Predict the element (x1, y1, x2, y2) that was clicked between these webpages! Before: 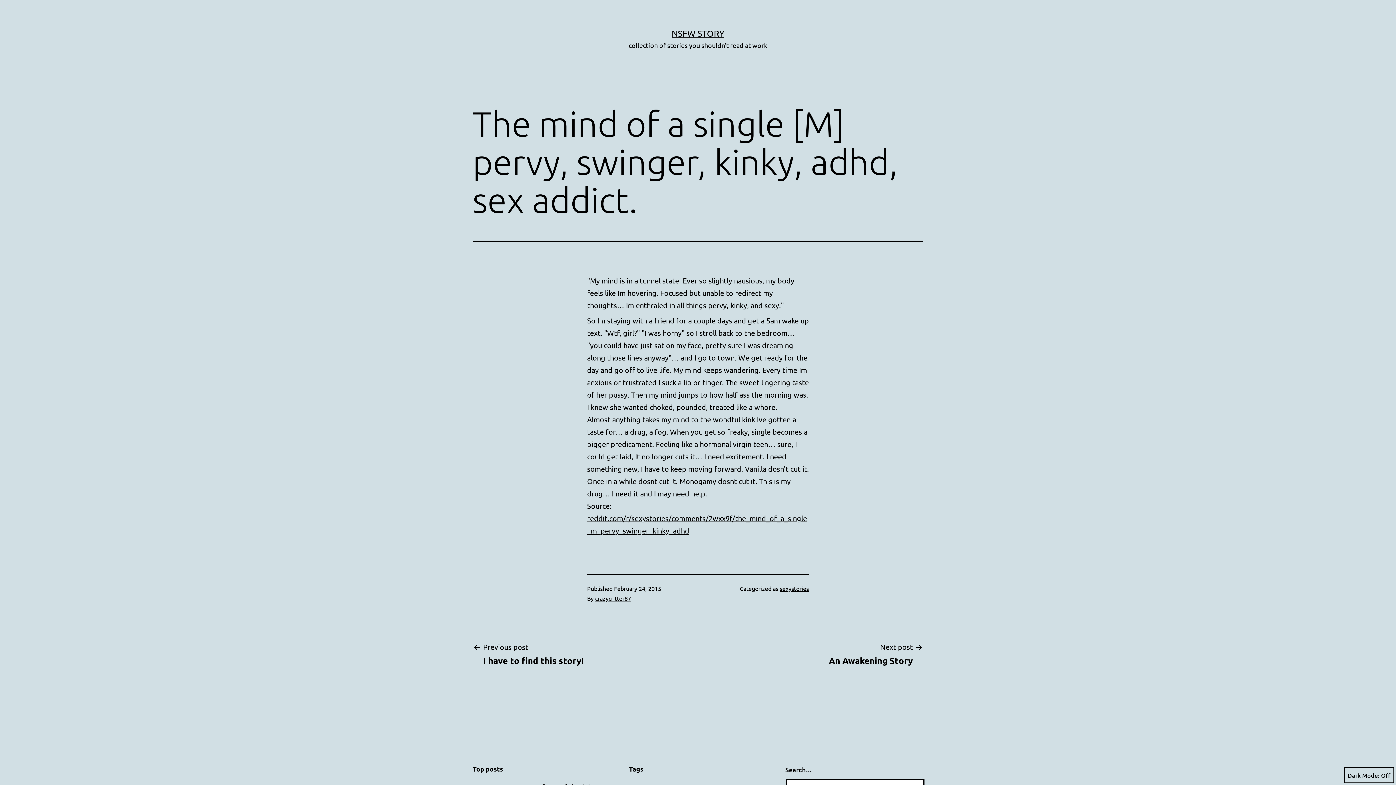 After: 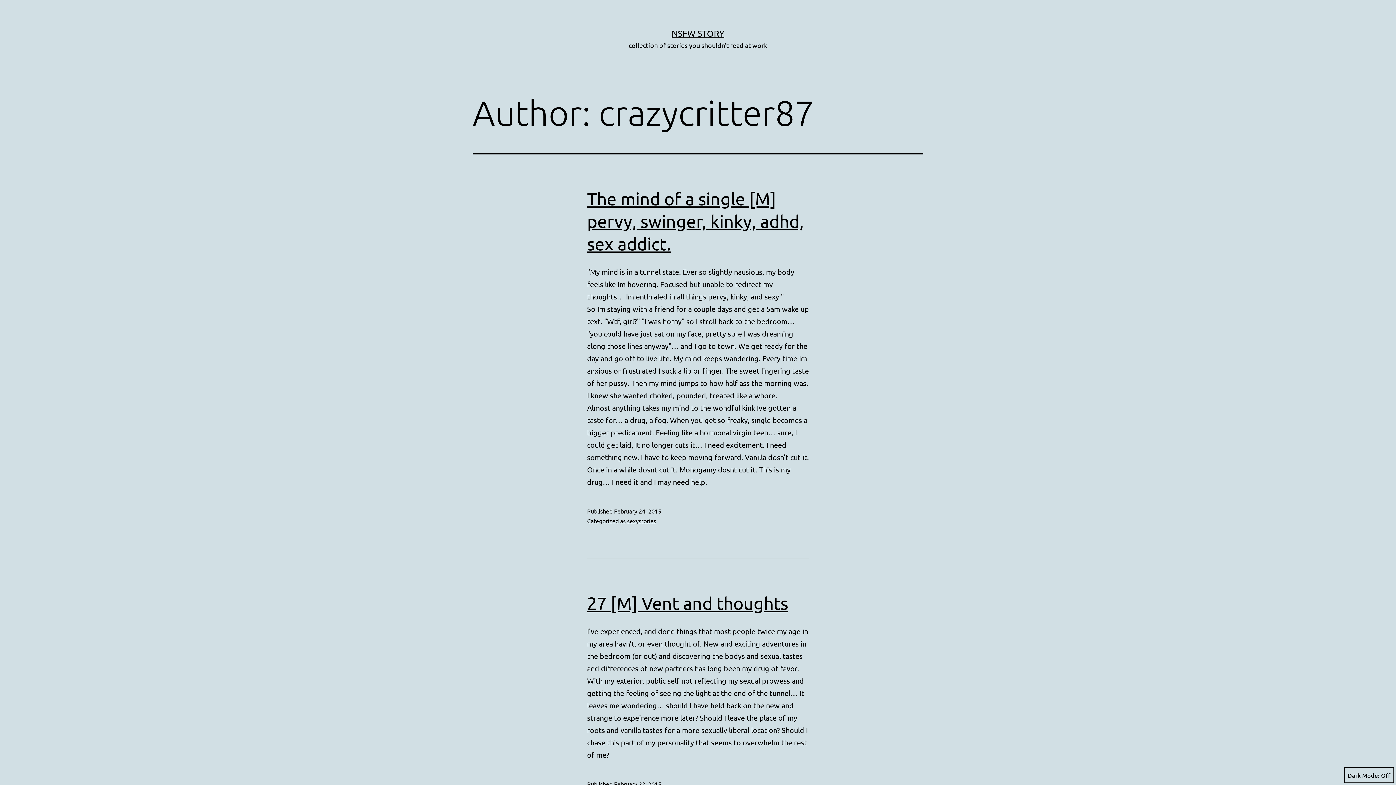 Action: bbox: (595, 594, 631, 602) label: crazycritter87